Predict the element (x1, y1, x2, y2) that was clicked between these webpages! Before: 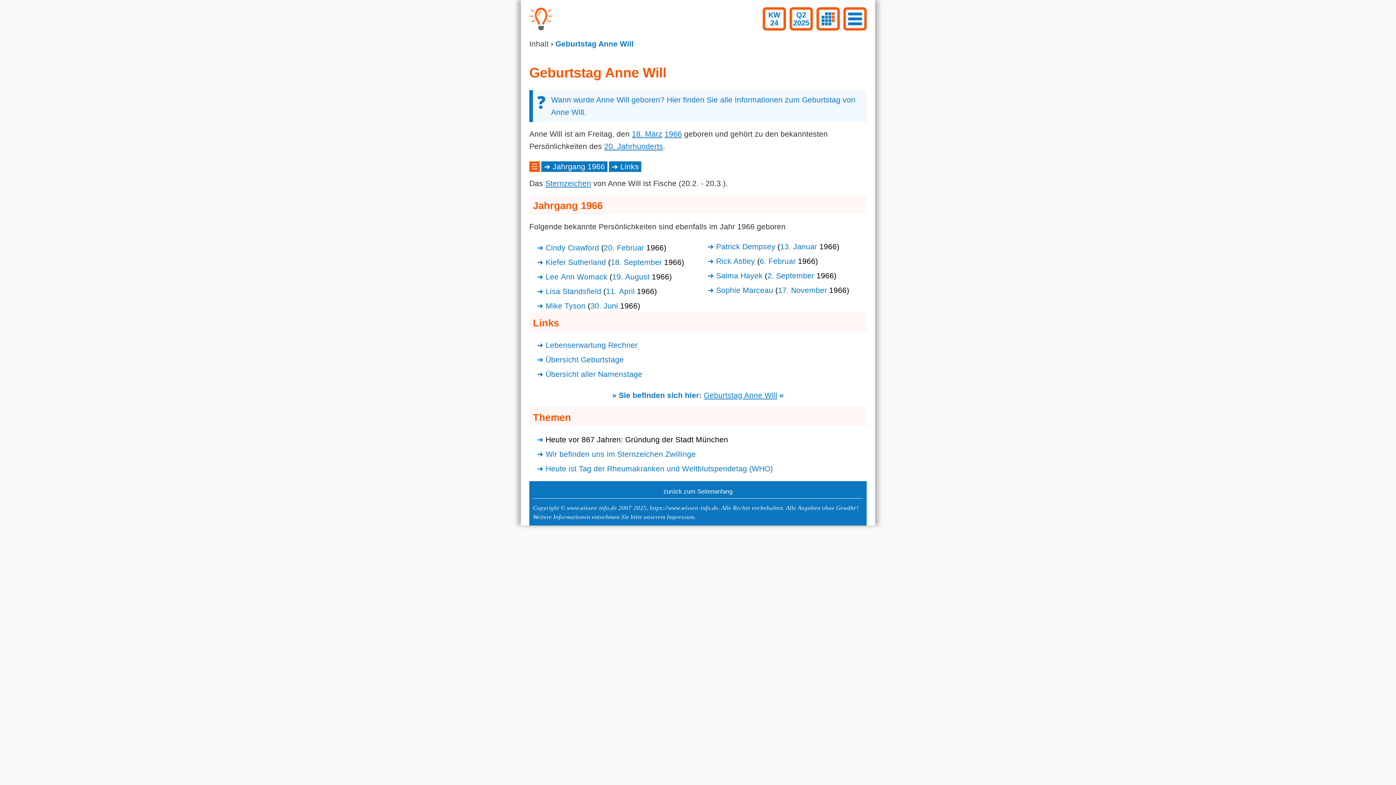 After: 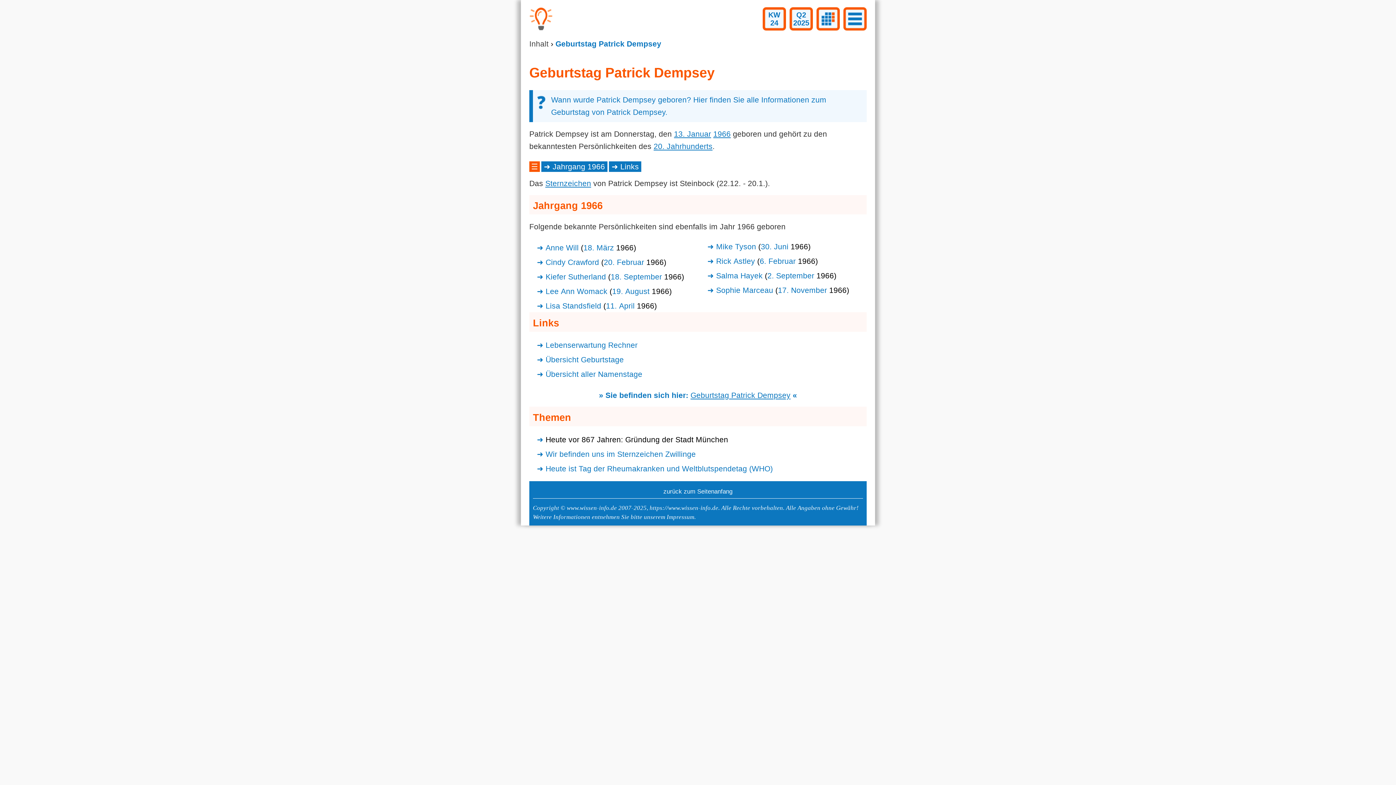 Action: label: Patrick Dempsey bbox: (716, 242, 775, 250)